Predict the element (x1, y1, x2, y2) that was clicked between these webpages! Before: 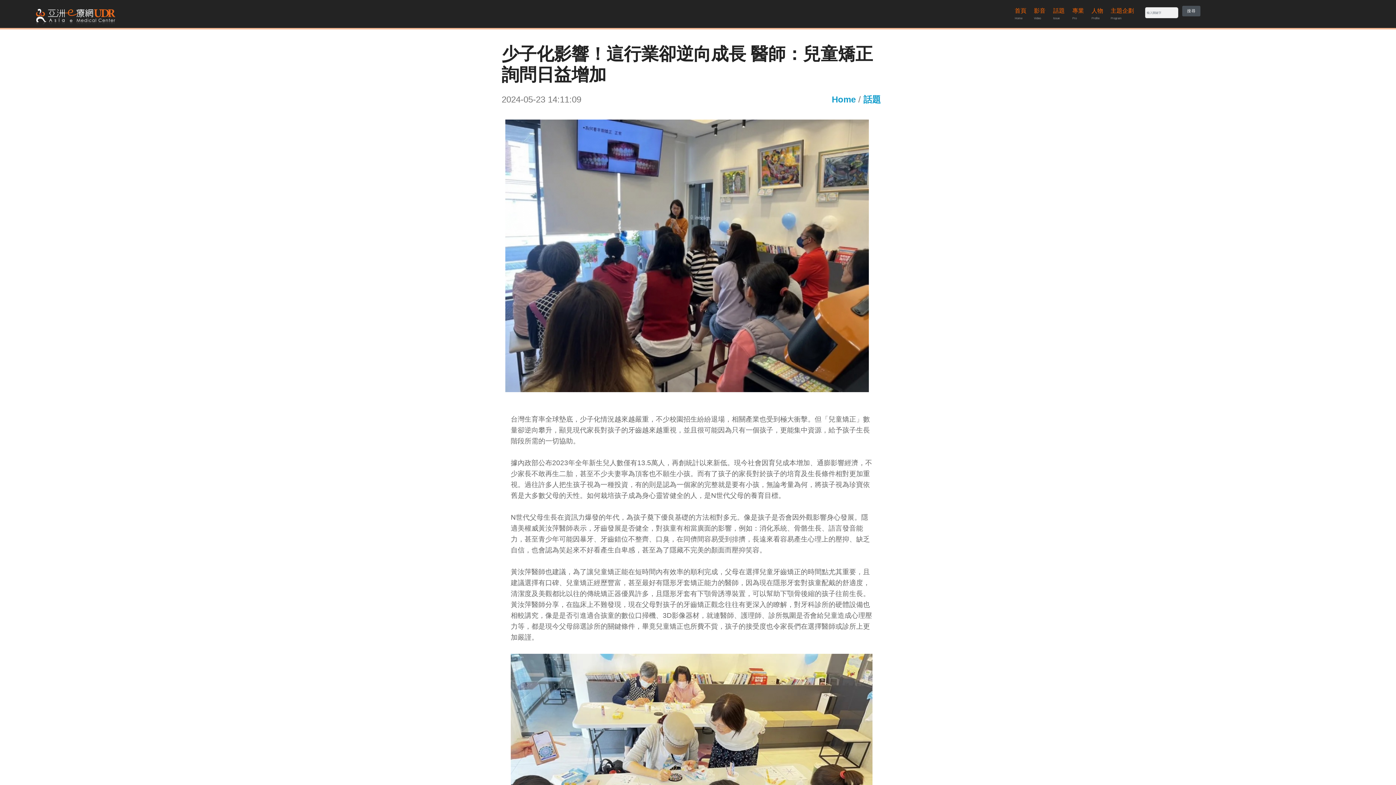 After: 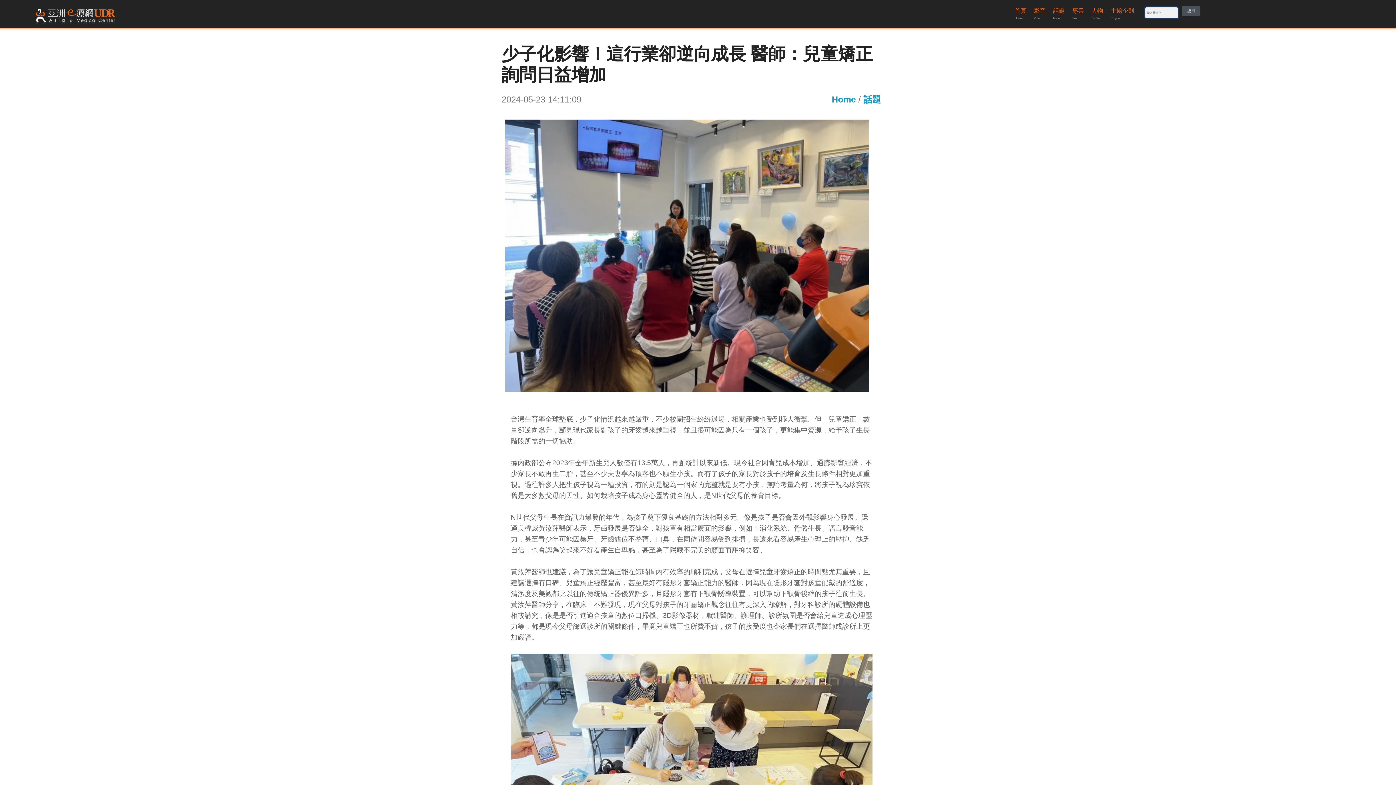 Action: bbox: (1182, 5, 1200, 16) label: 搜尋